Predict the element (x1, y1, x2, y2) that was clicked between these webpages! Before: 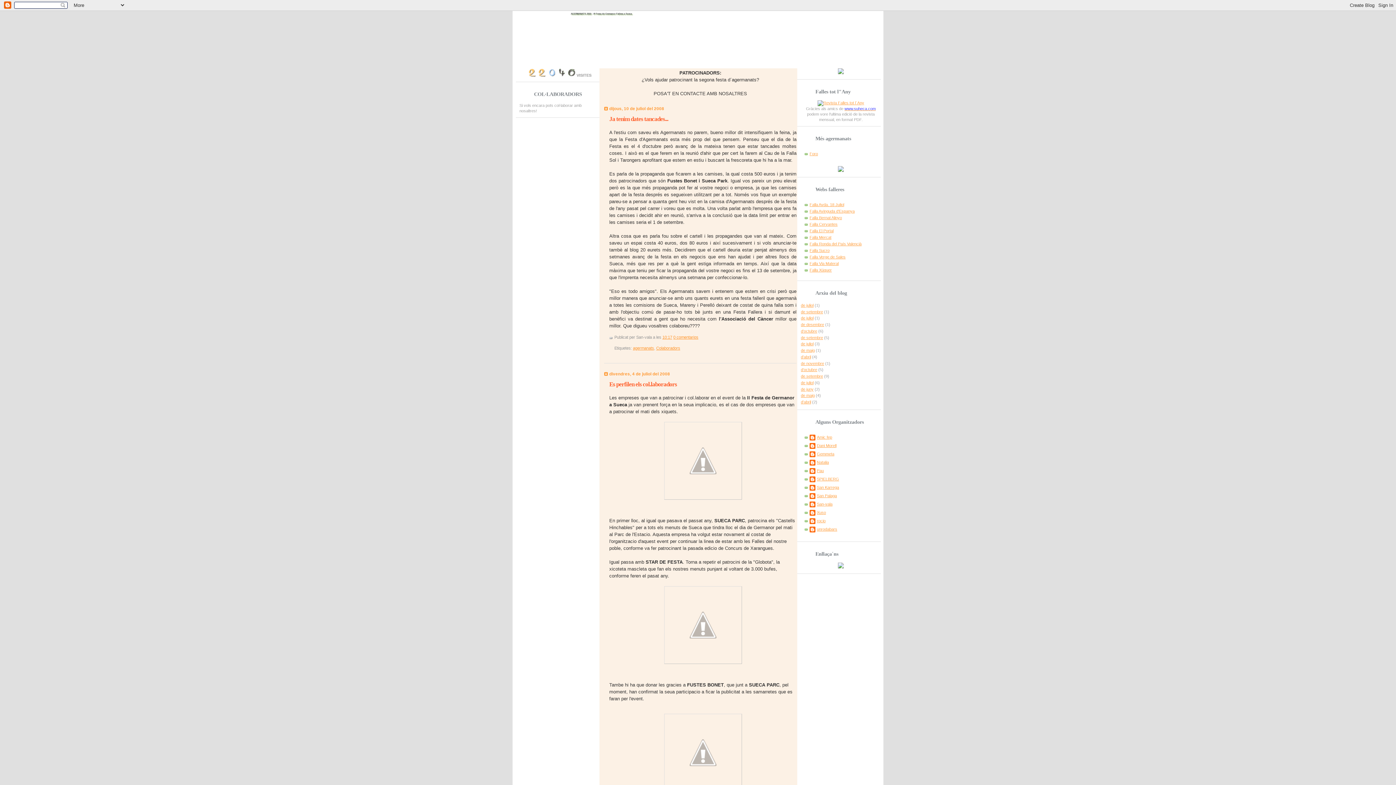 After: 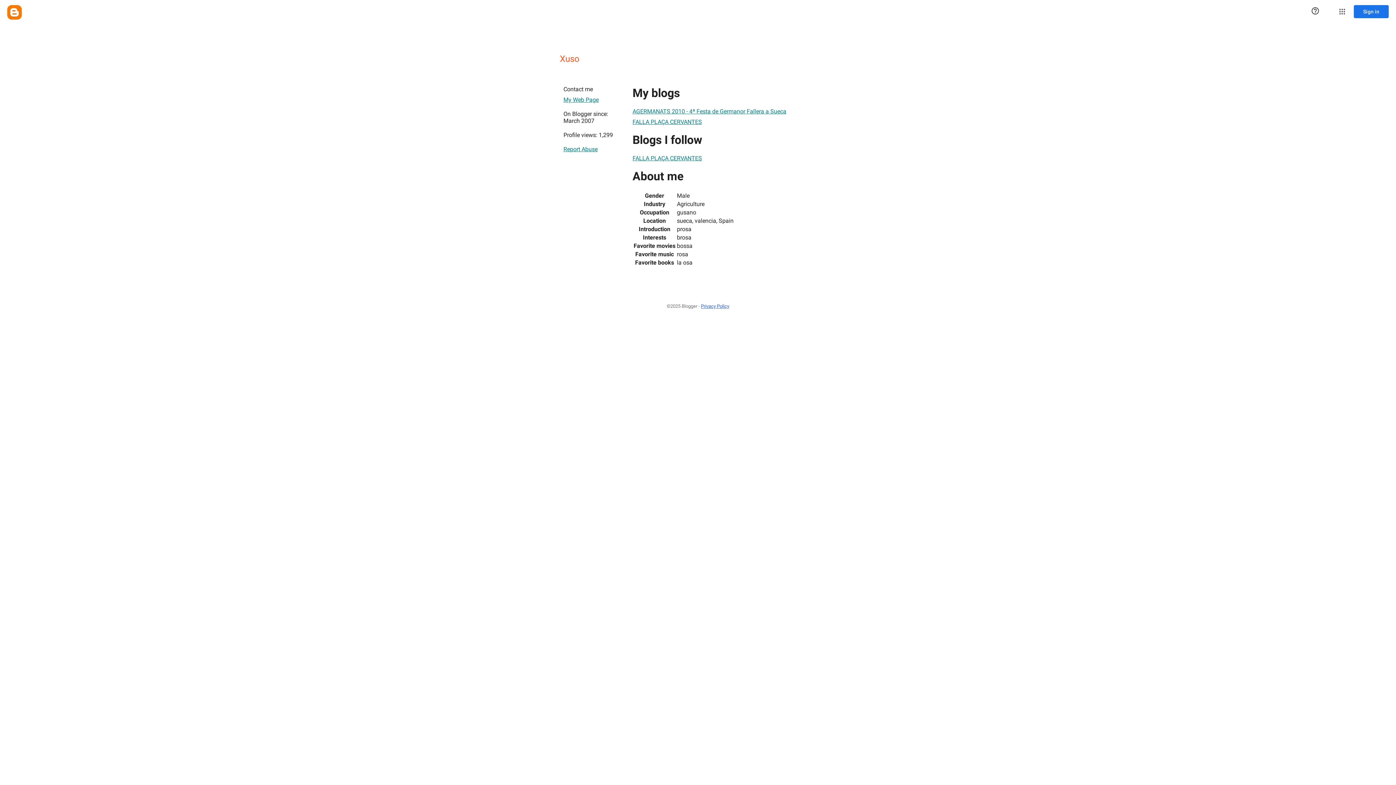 Action: label: Xuso bbox: (809, 510, 826, 517)